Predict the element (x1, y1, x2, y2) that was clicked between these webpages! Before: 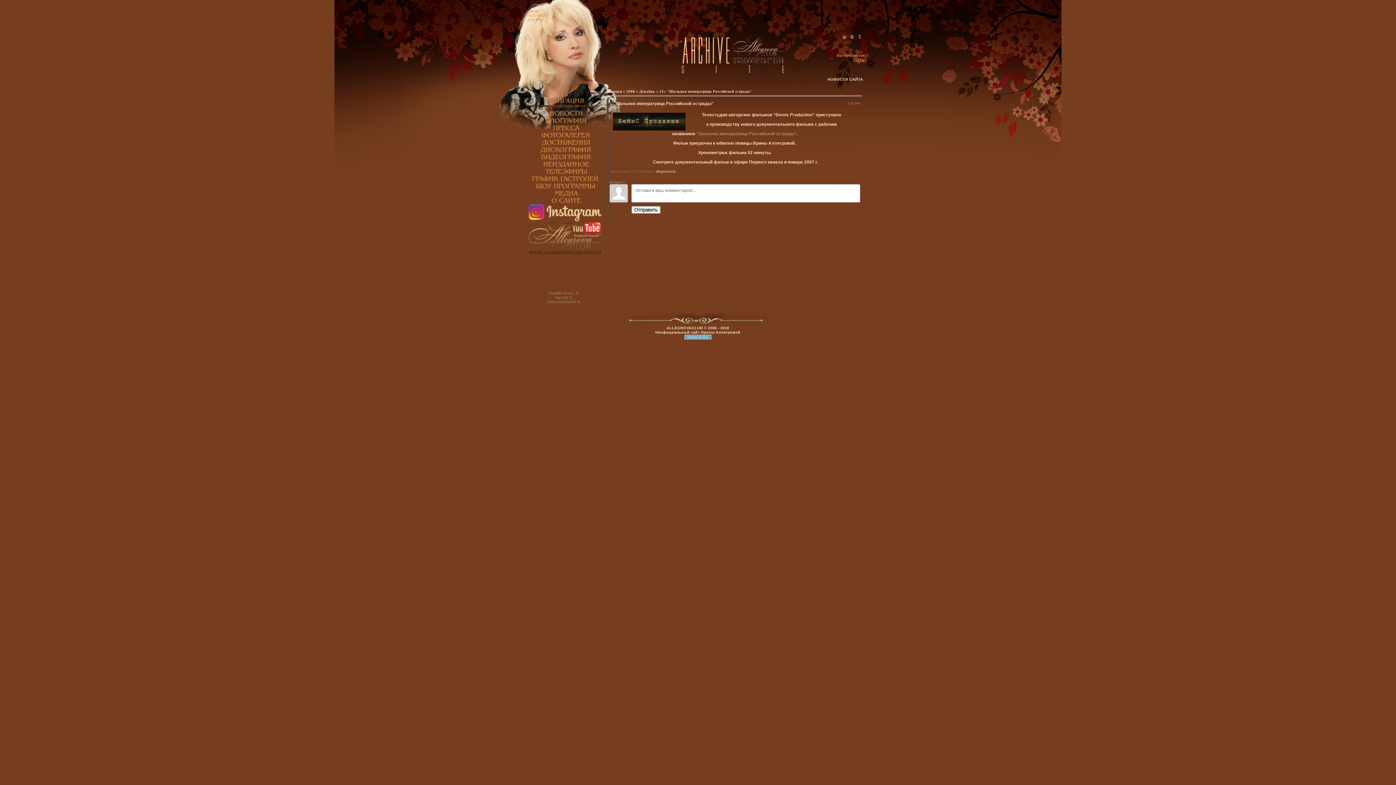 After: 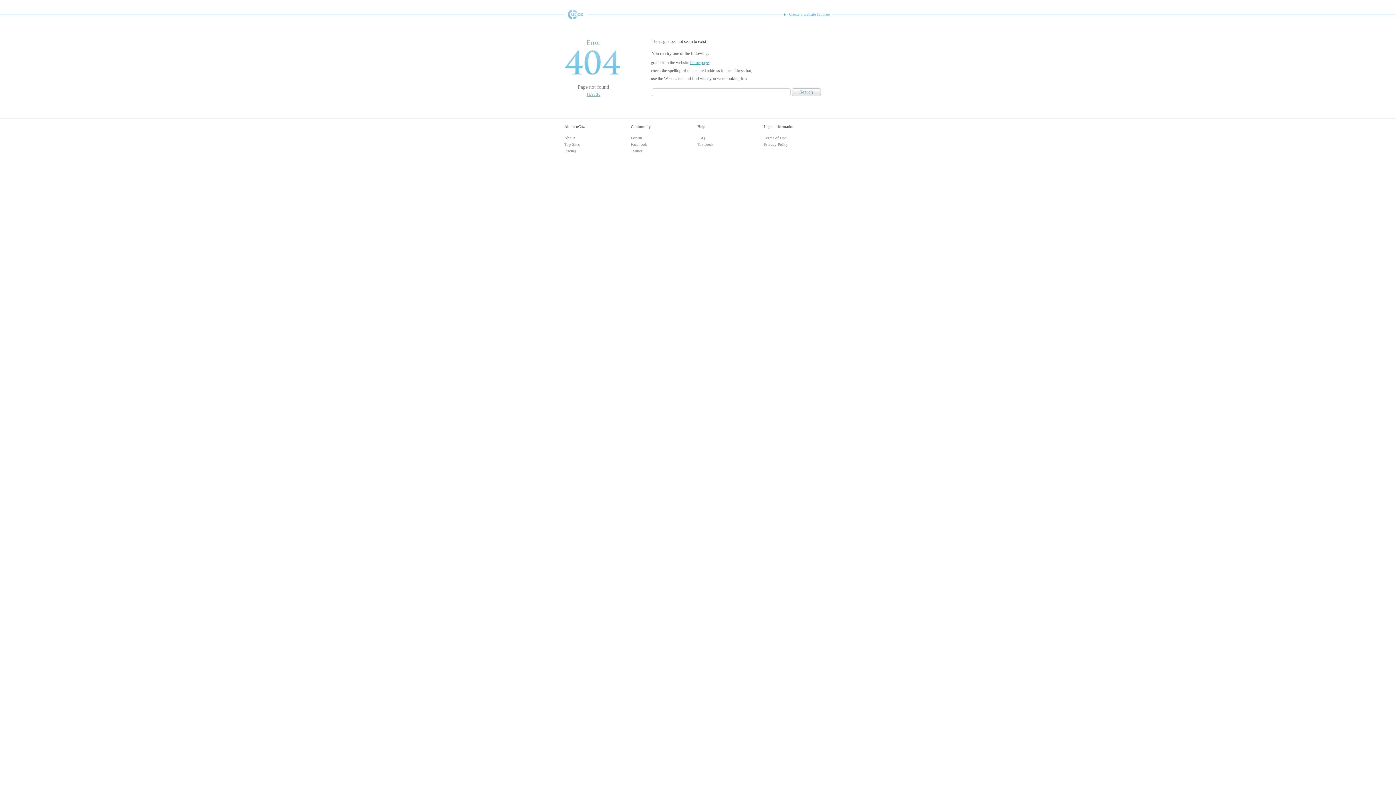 Action: bbox: (606, 89, 623, 93) label: Главная 